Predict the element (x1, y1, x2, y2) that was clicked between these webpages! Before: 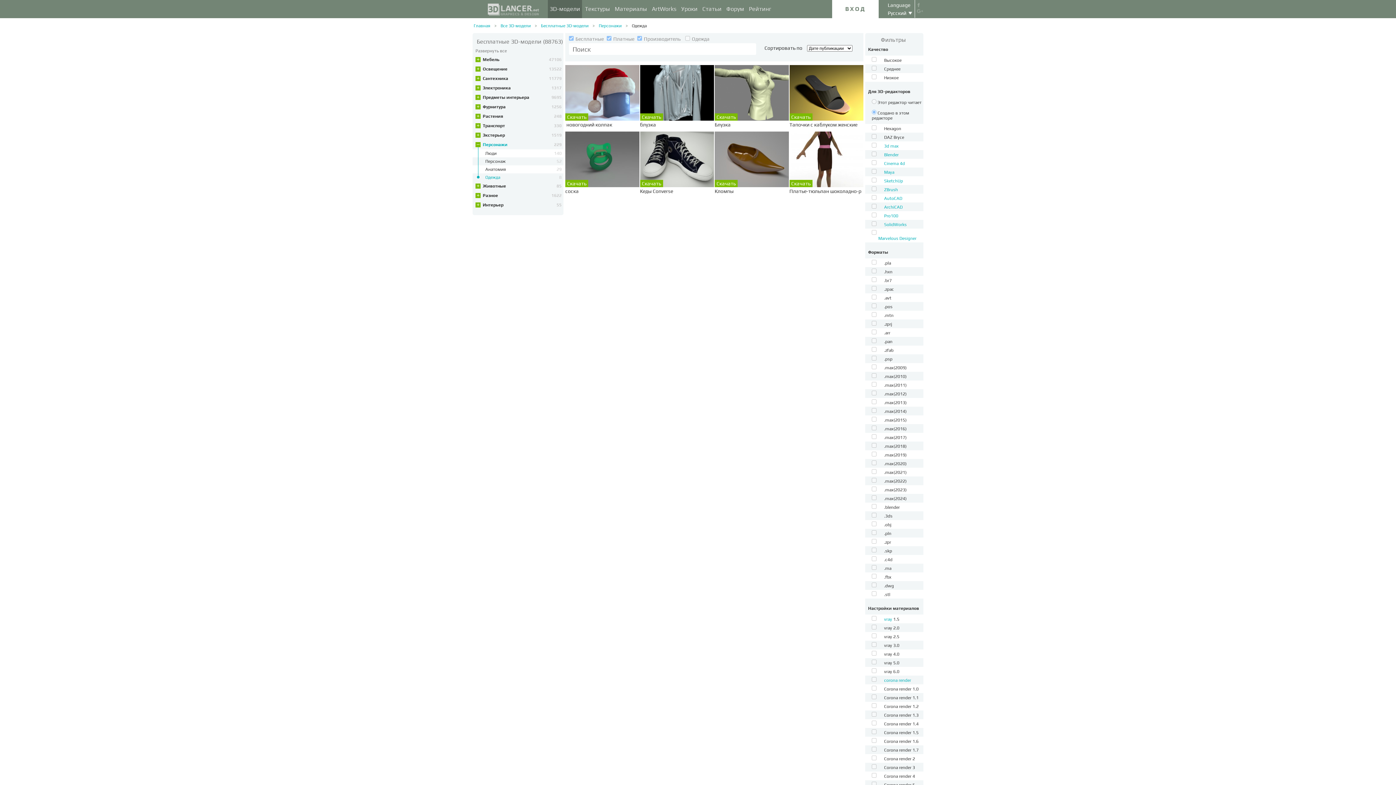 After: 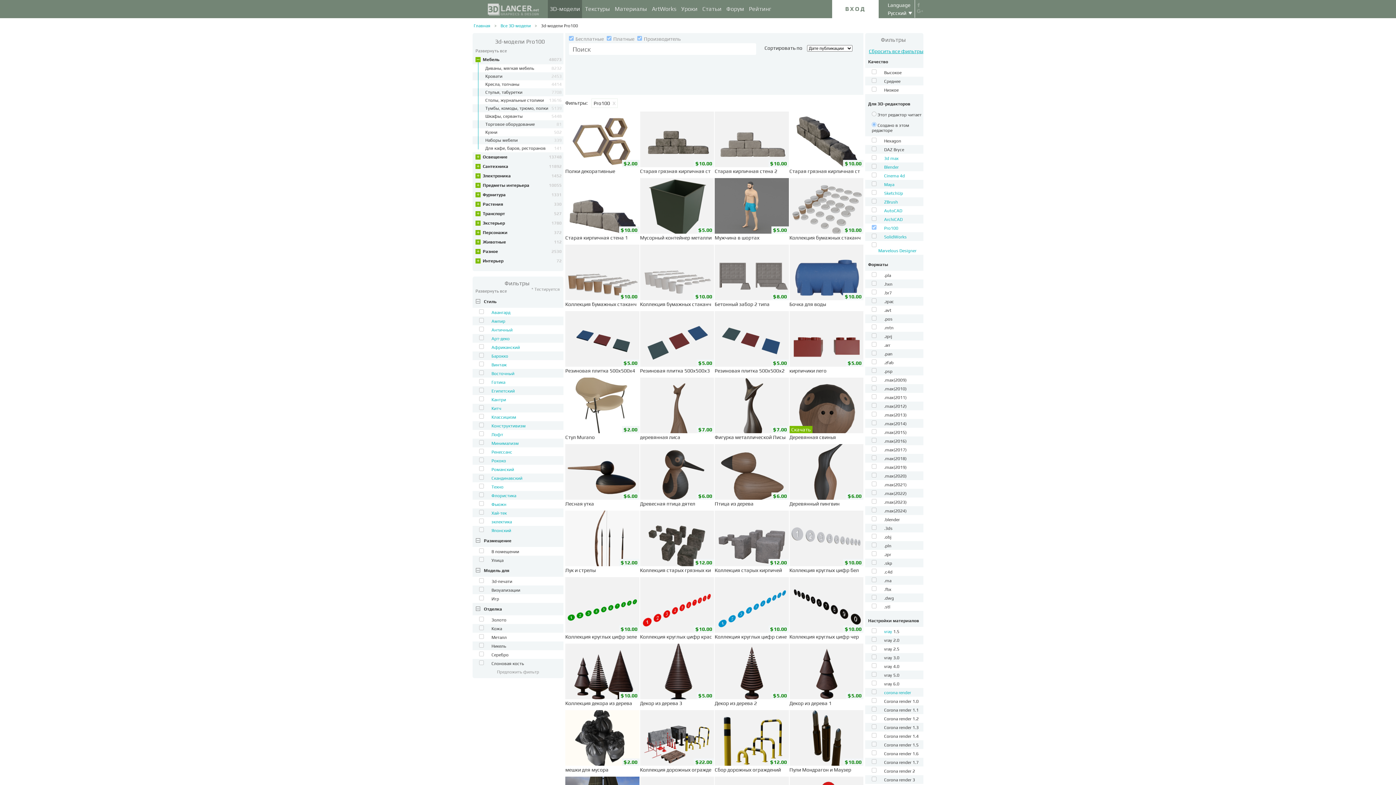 Action: bbox: (884, 213, 898, 218) label: Pro100